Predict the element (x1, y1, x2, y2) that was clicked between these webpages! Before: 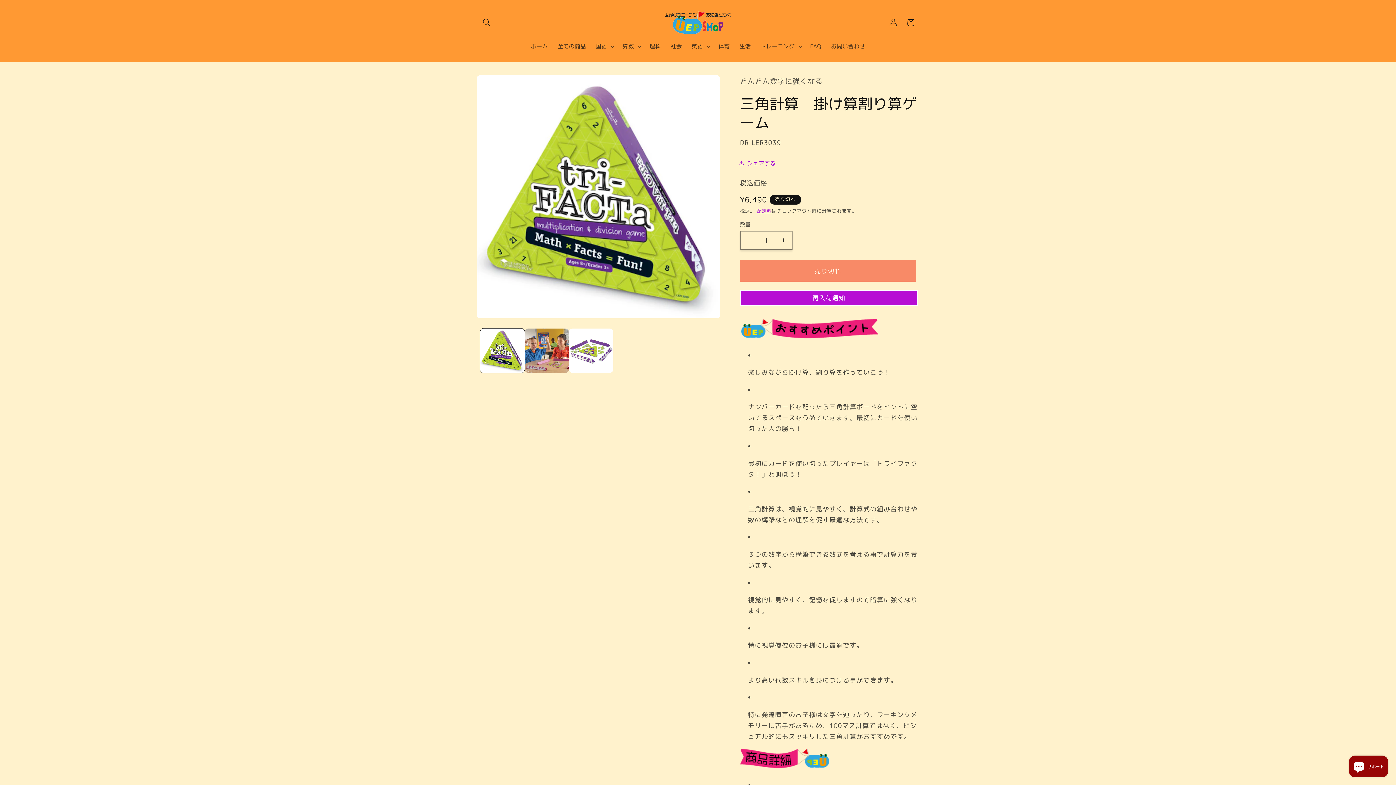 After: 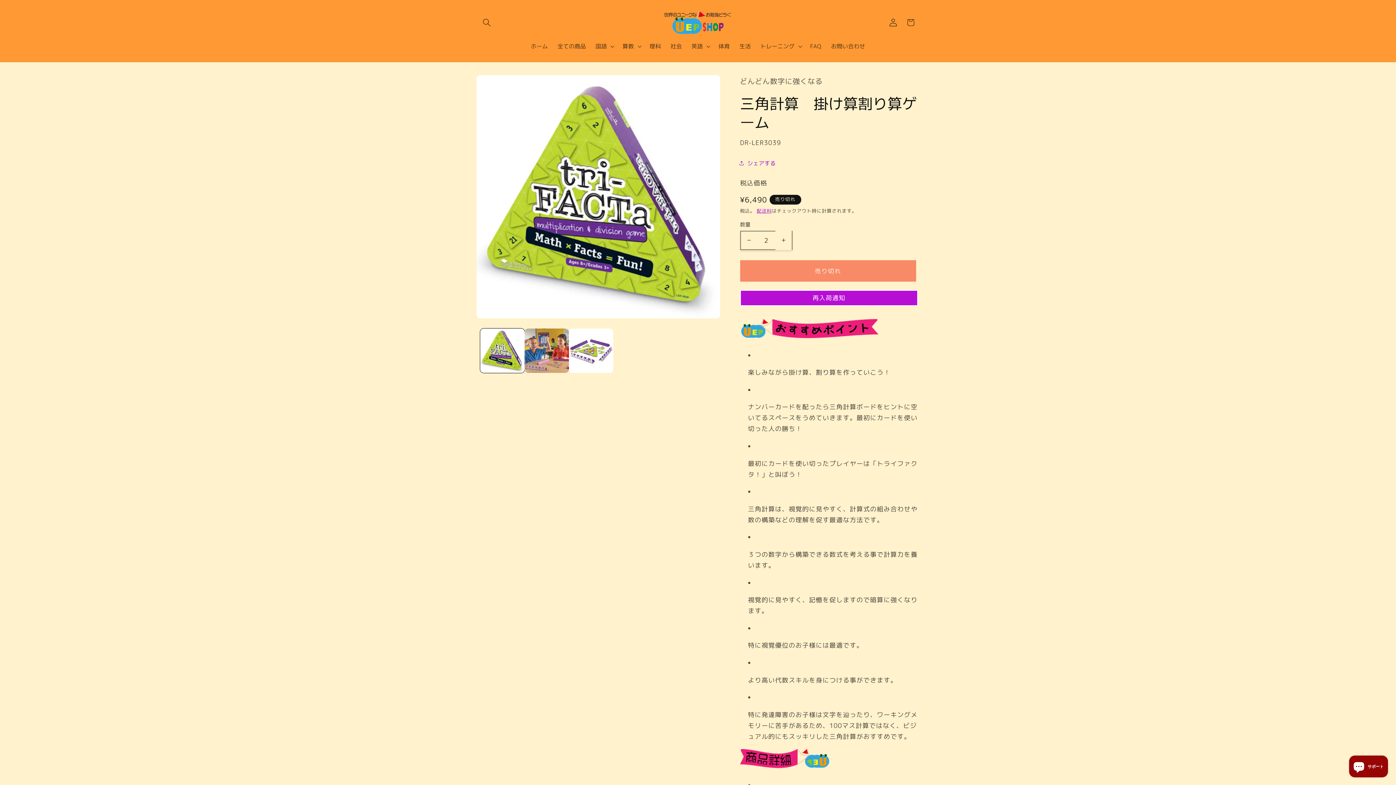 Action: bbox: (775, 230, 791, 250) label: 三角計算　掛け算割り算ゲームの数量を増やす